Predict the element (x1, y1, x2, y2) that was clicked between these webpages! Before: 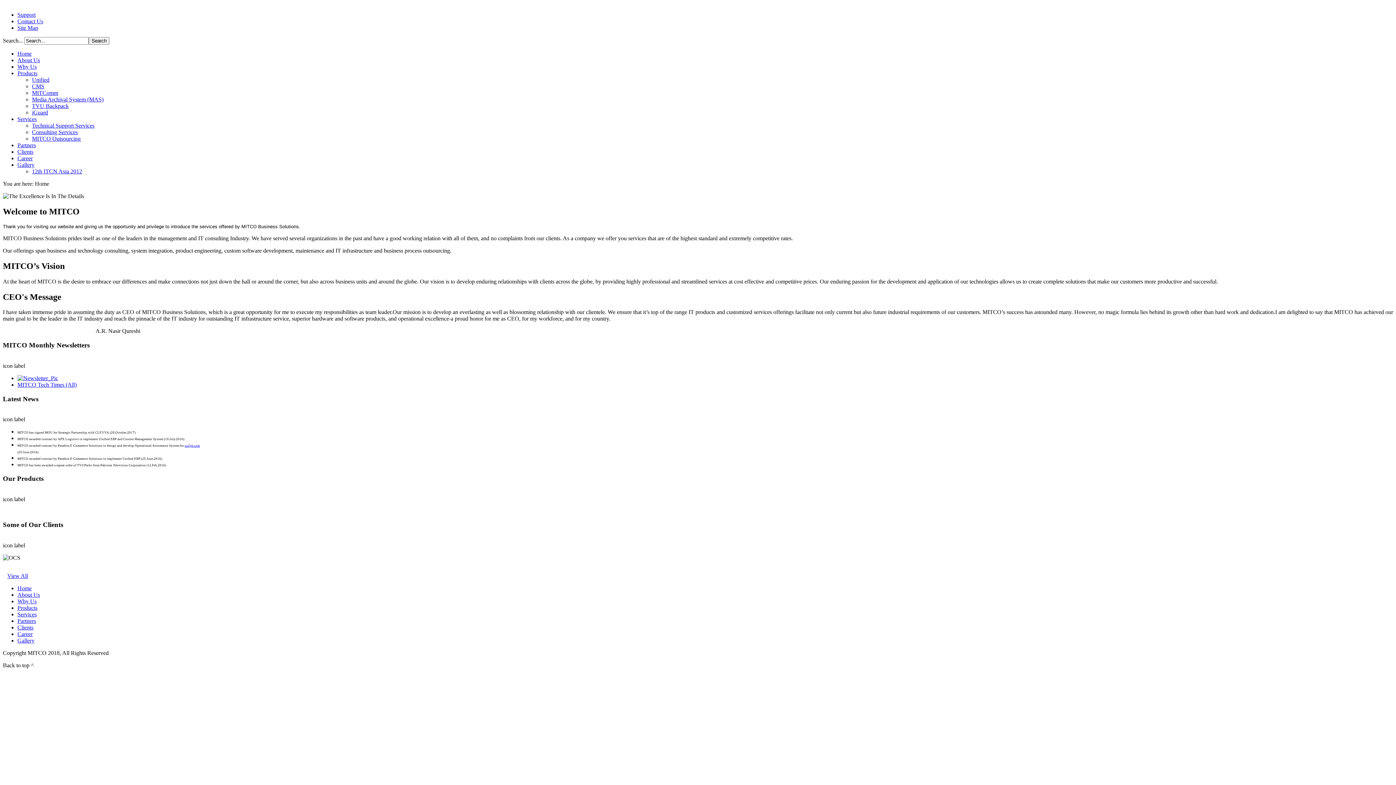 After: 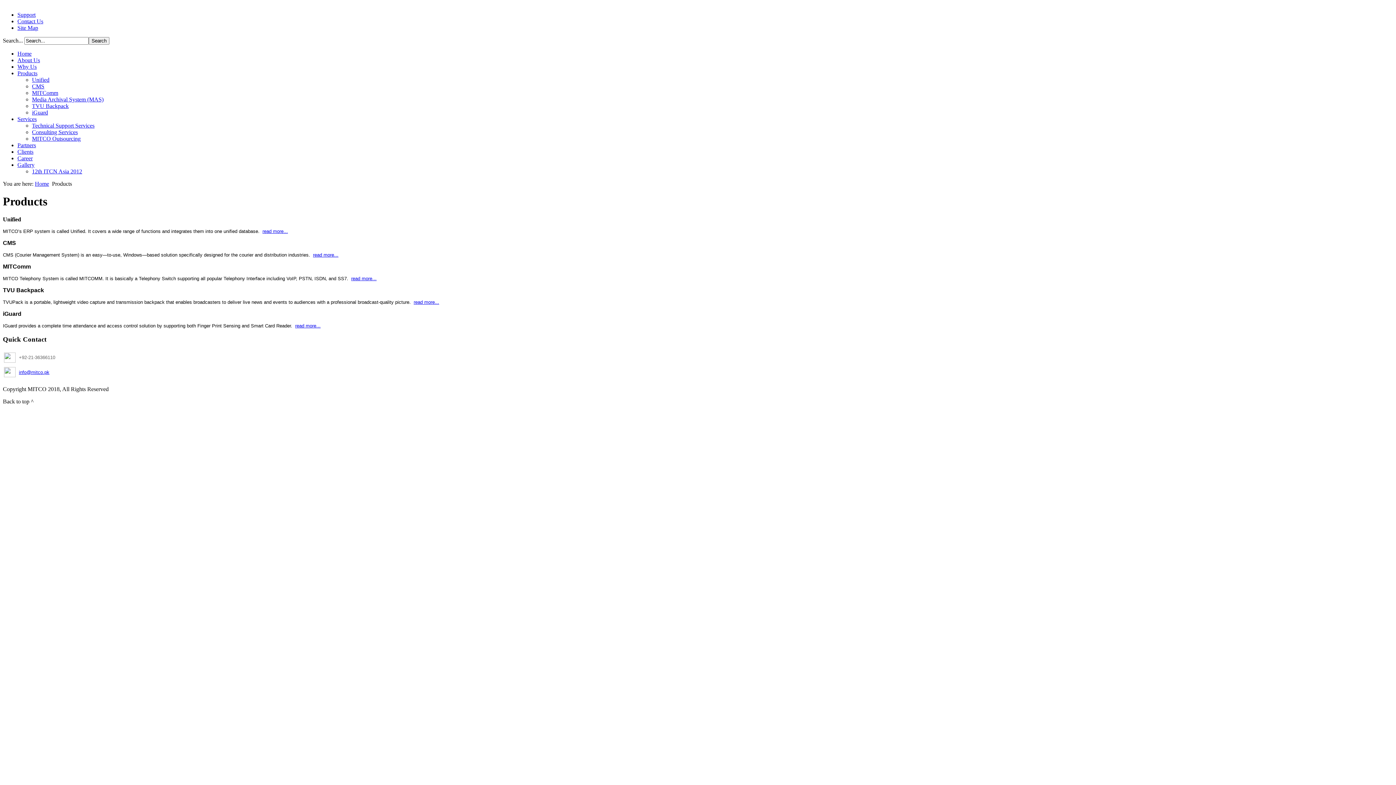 Action: label: Products bbox: (17, 70, 37, 76)